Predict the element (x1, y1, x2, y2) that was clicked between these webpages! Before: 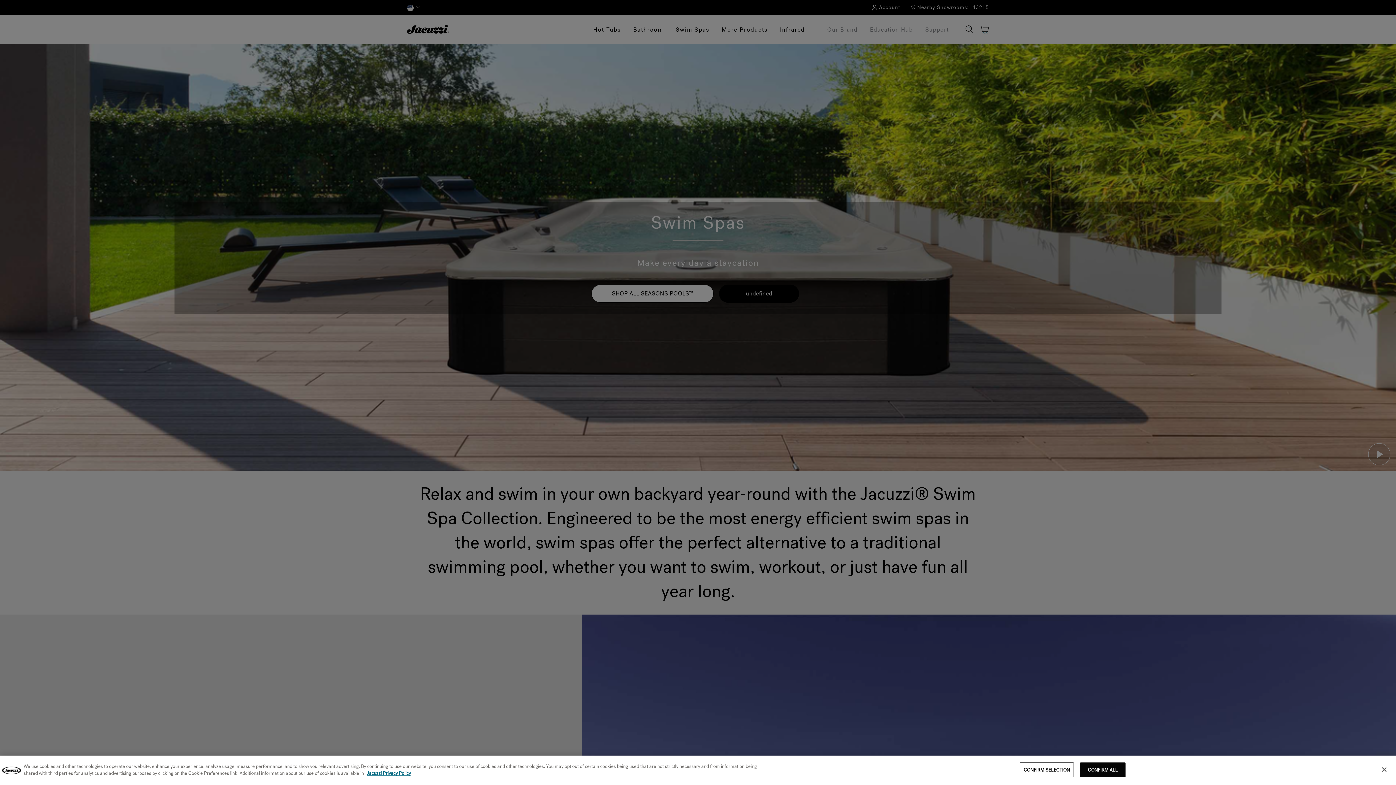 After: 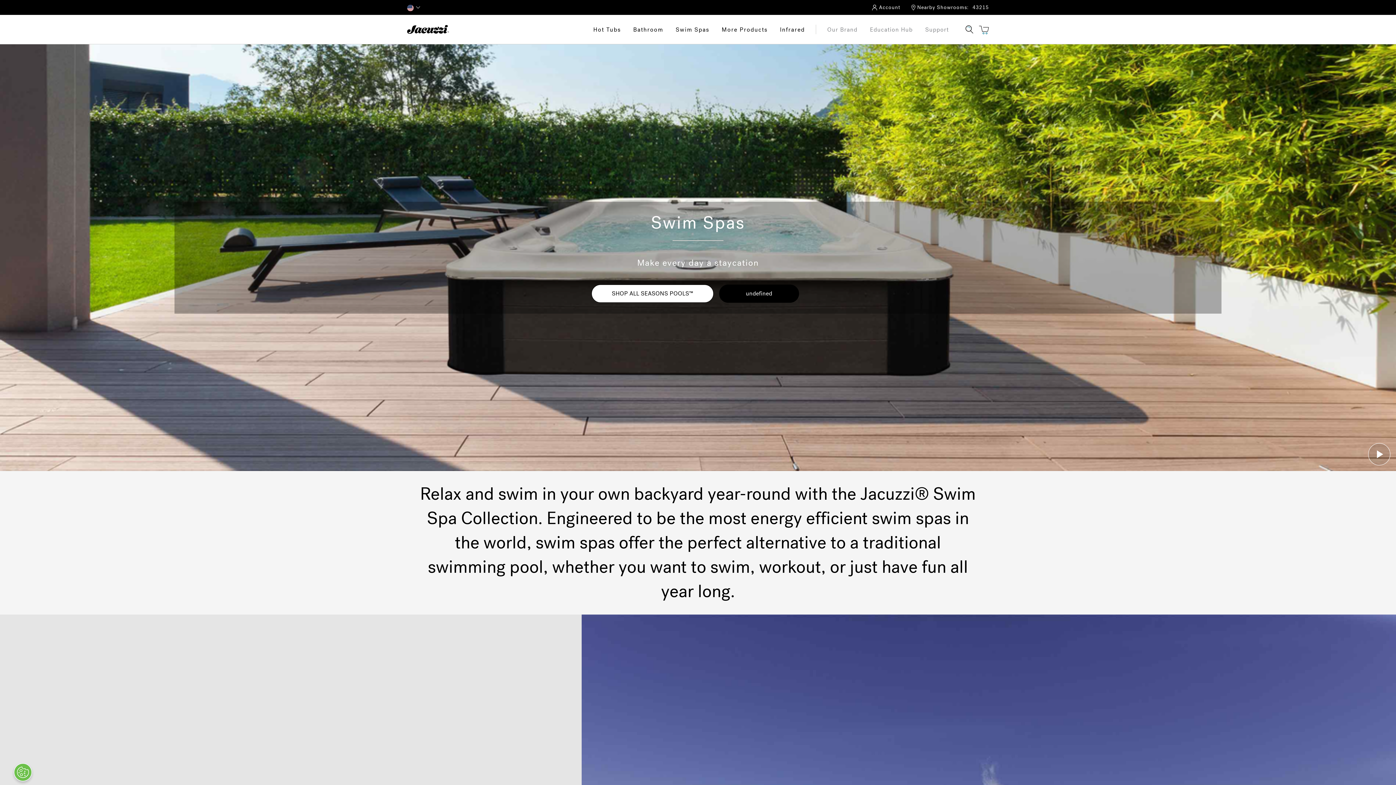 Action: label: CONFIRM ALL bbox: (1080, 762, 1125, 777)